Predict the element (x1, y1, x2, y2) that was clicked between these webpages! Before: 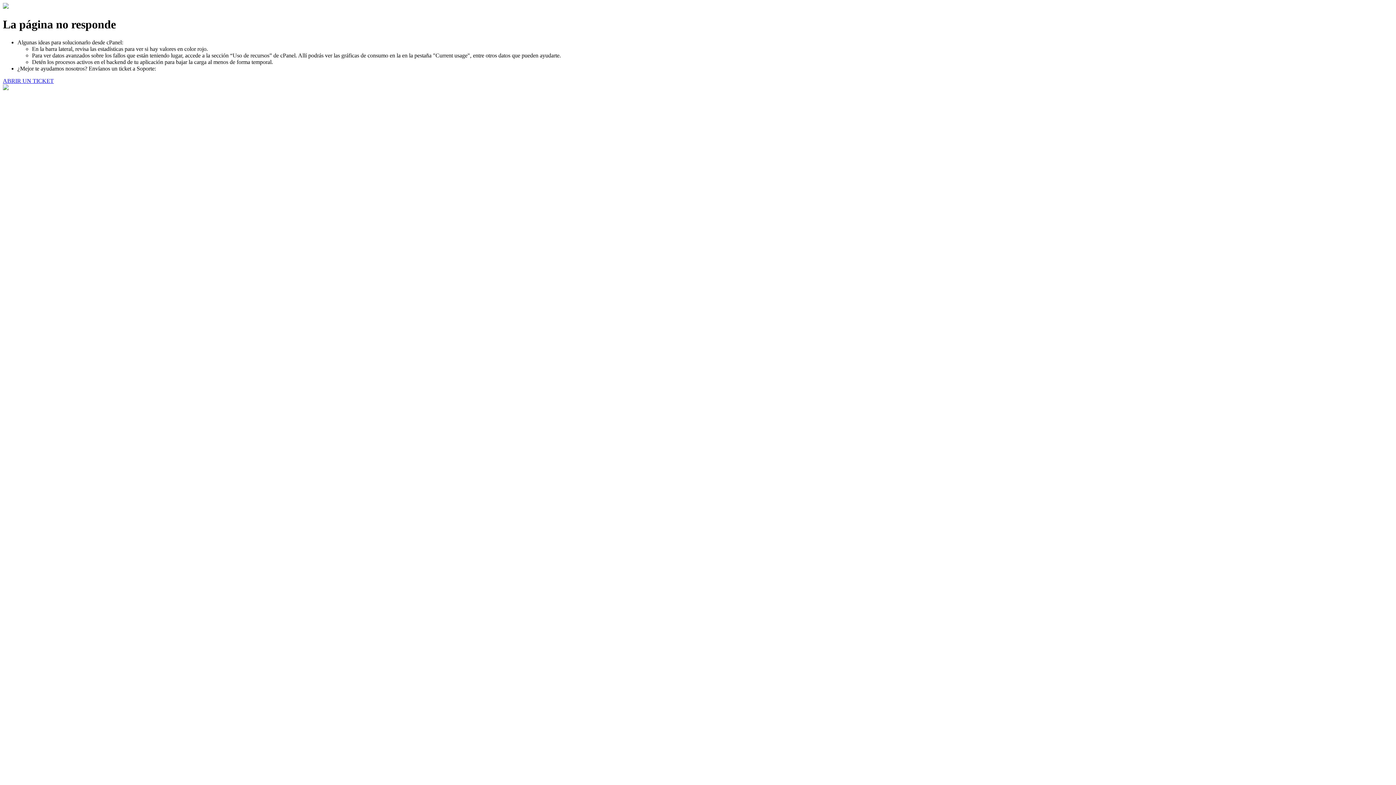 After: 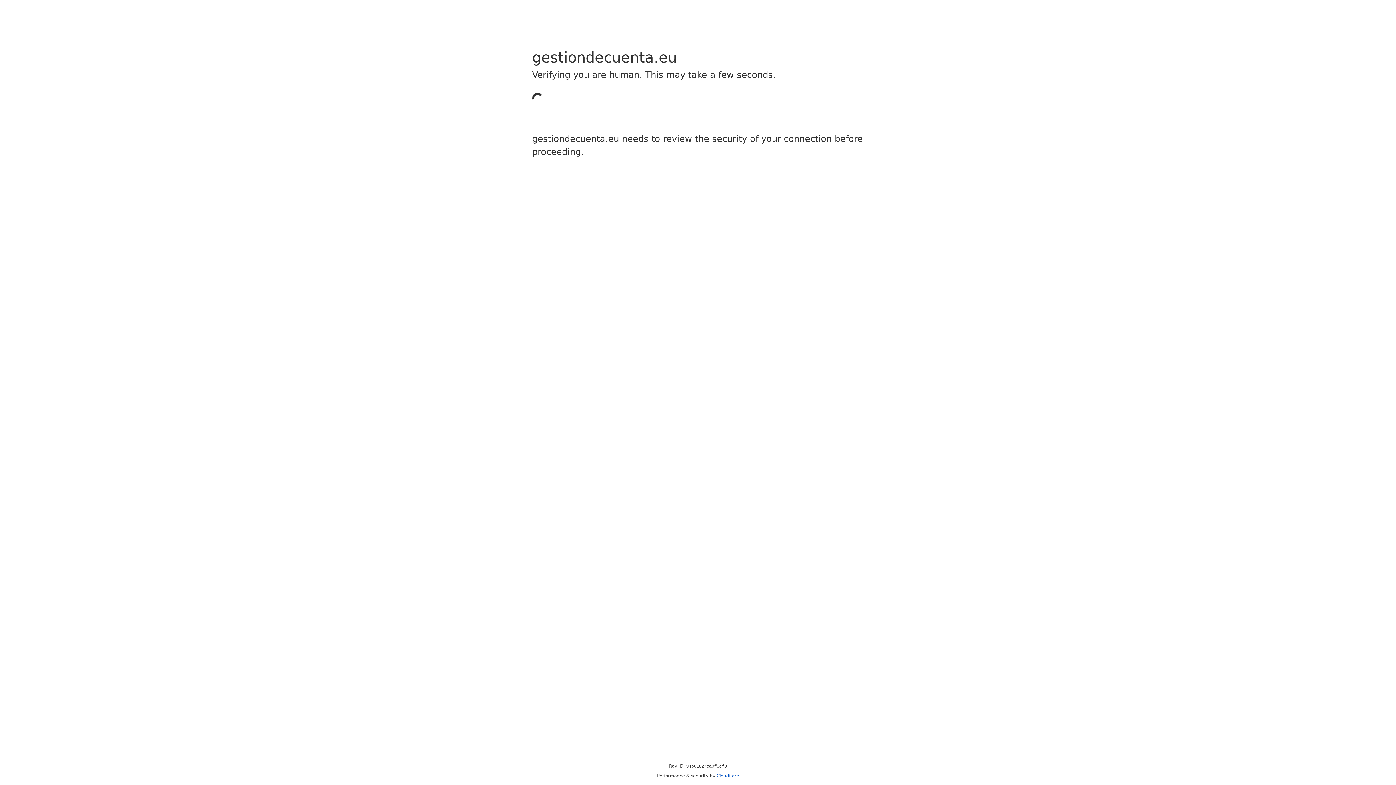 Action: bbox: (2, 77, 53, 83) label: ABRIR UN TICKET